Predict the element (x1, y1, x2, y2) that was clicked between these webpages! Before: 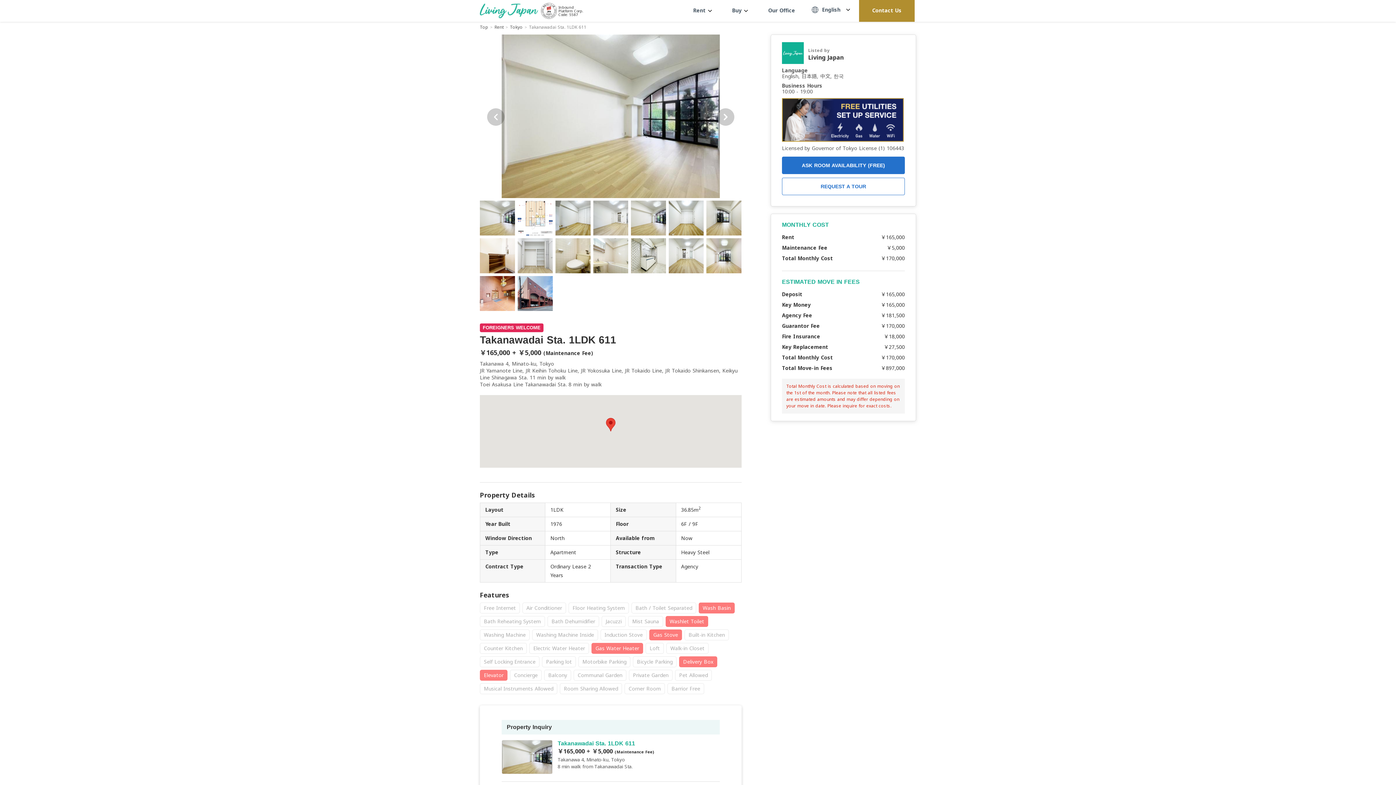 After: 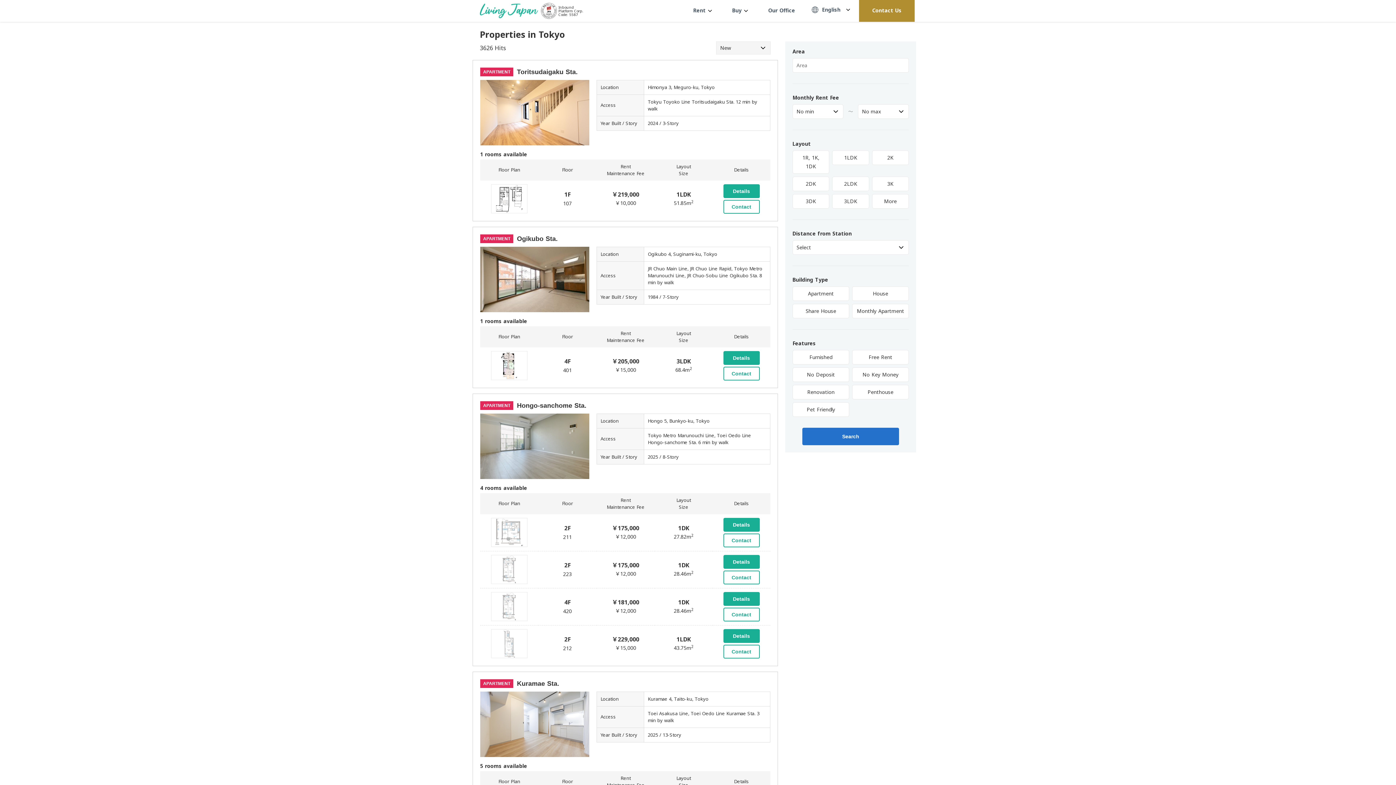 Action: bbox: (510, 24, 522, 30) label: Tokyo